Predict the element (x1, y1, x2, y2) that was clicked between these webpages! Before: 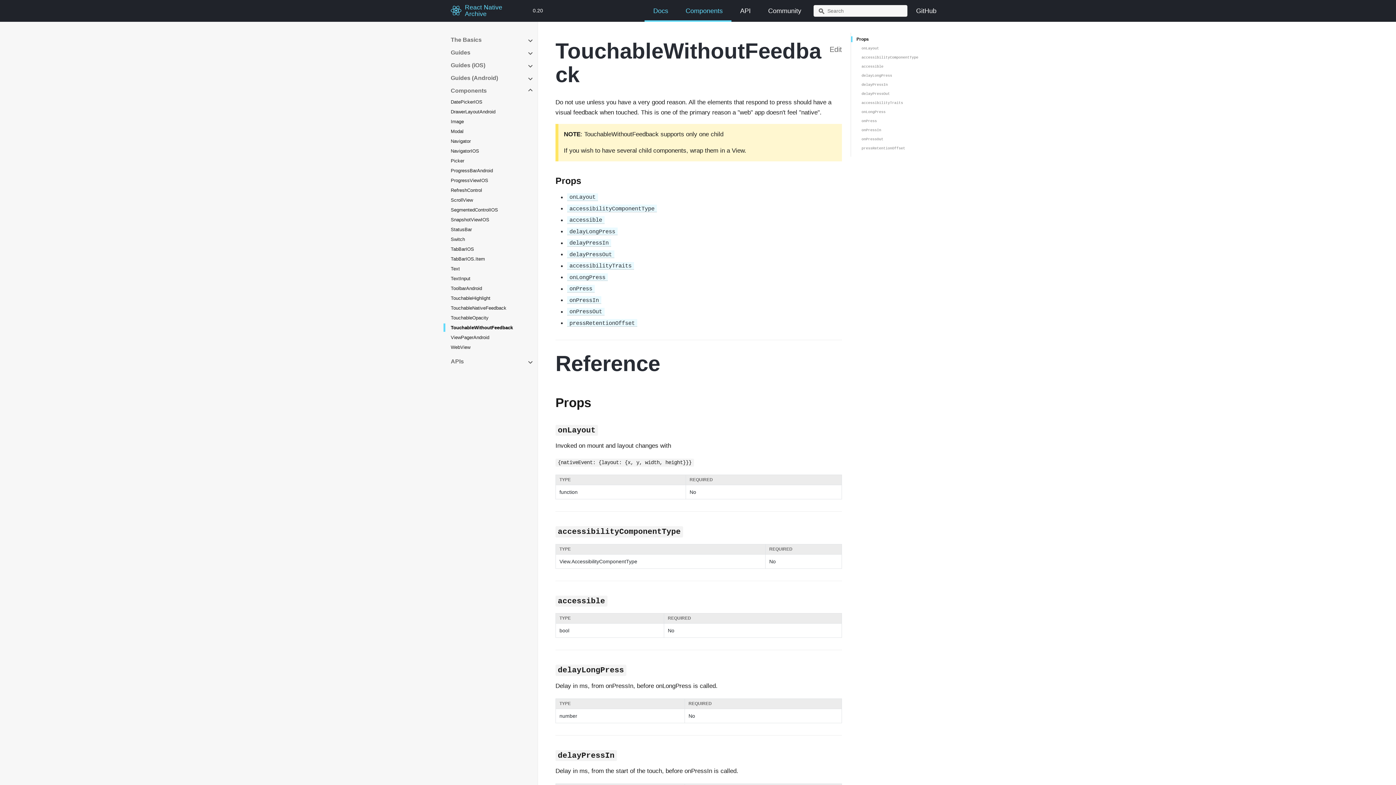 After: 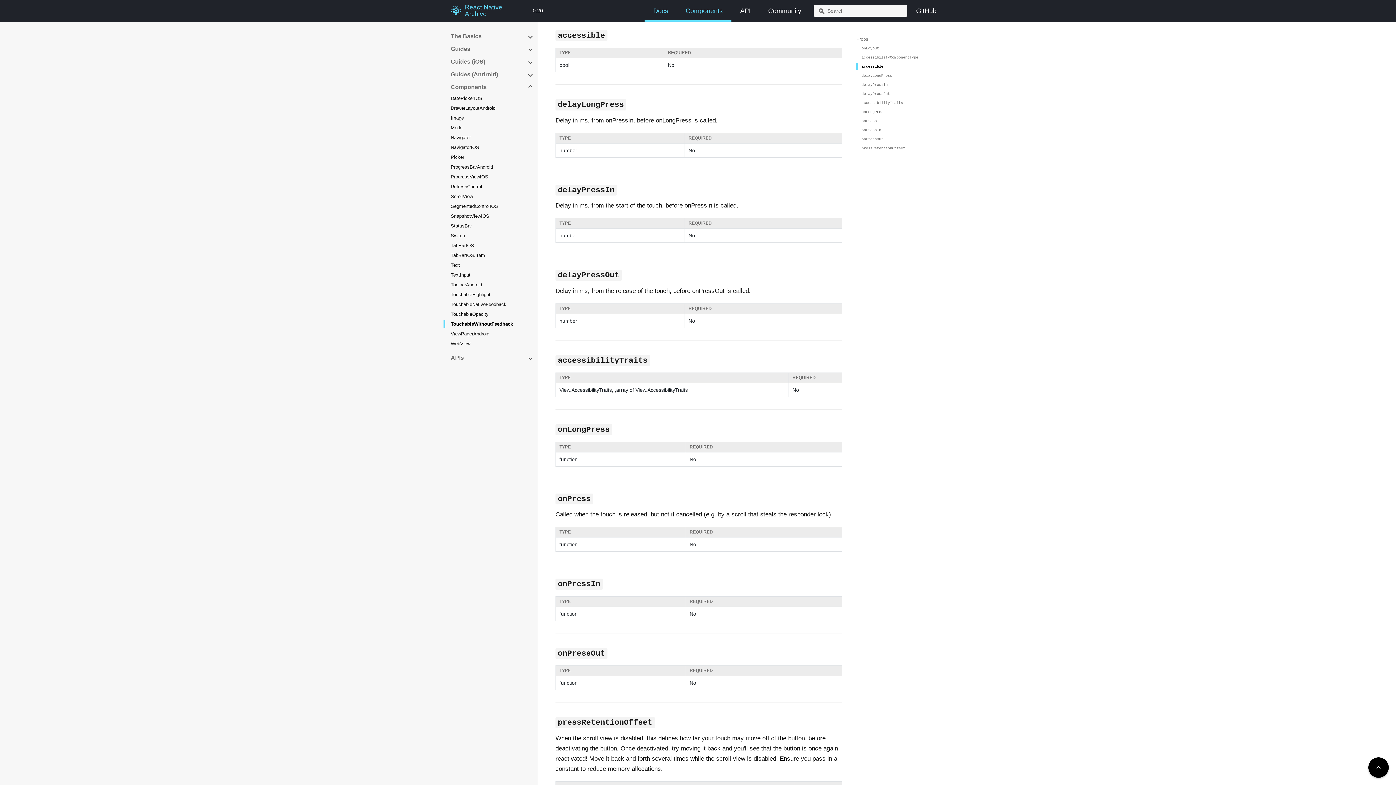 Action: bbox: (861, 63, 940, 69) label: accessible